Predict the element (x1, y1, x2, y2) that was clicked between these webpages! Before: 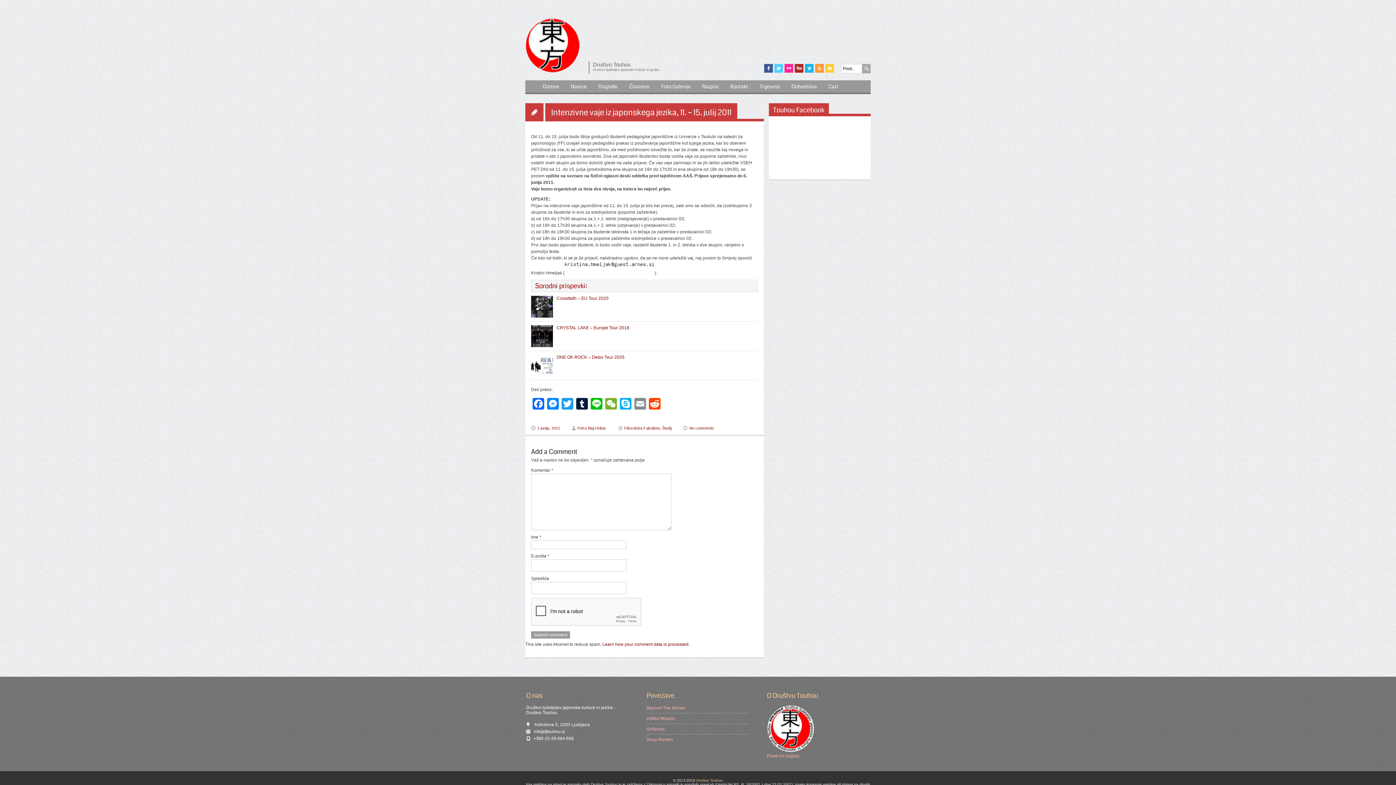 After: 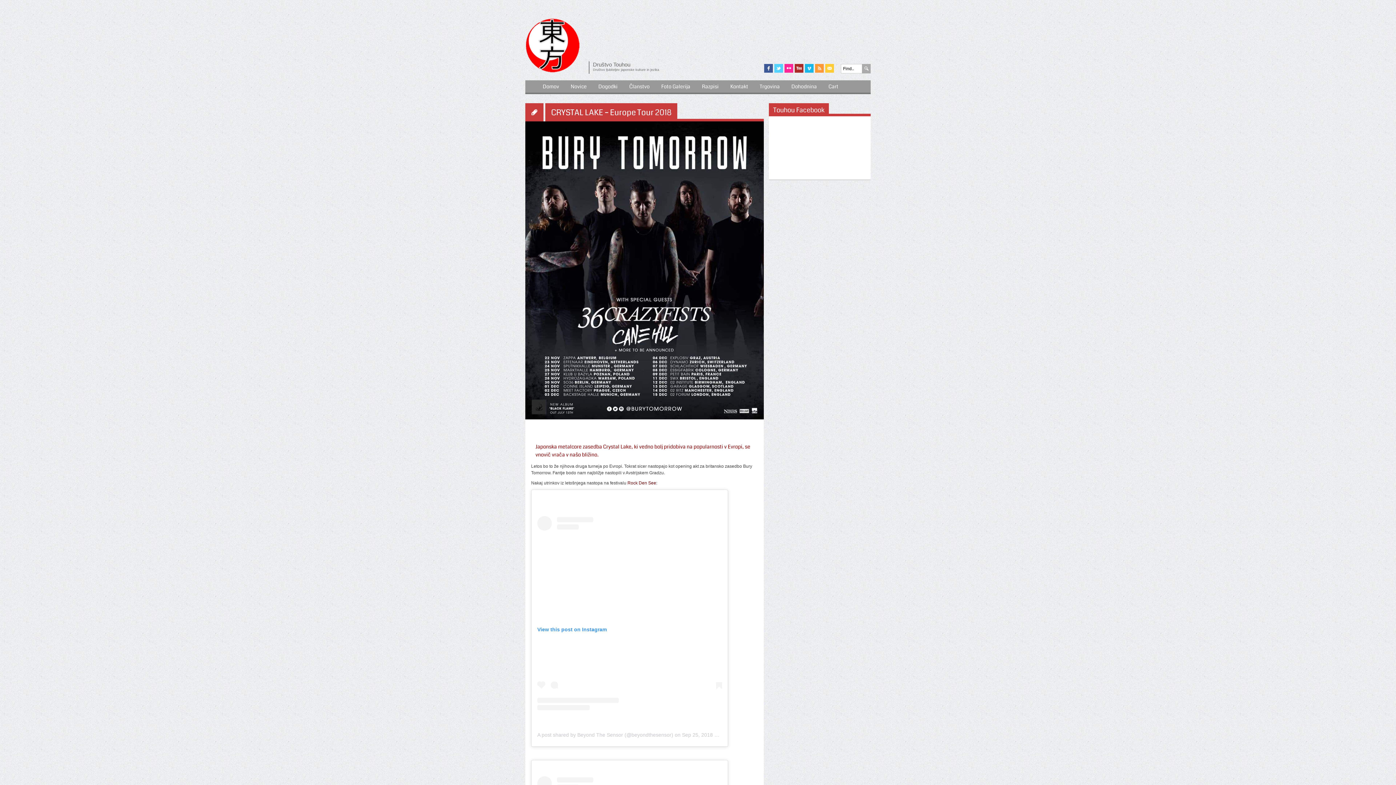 Action: bbox: (531, 325, 553, 347)